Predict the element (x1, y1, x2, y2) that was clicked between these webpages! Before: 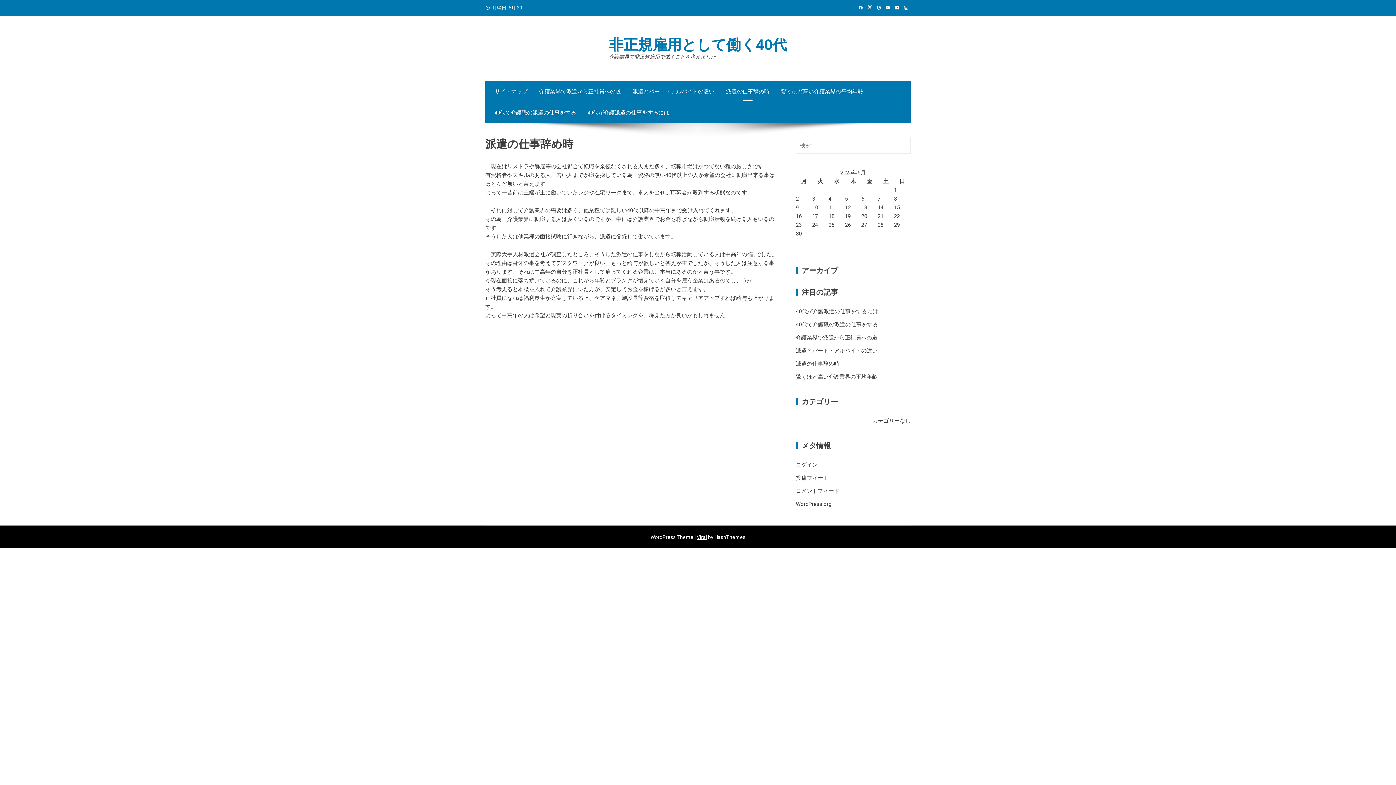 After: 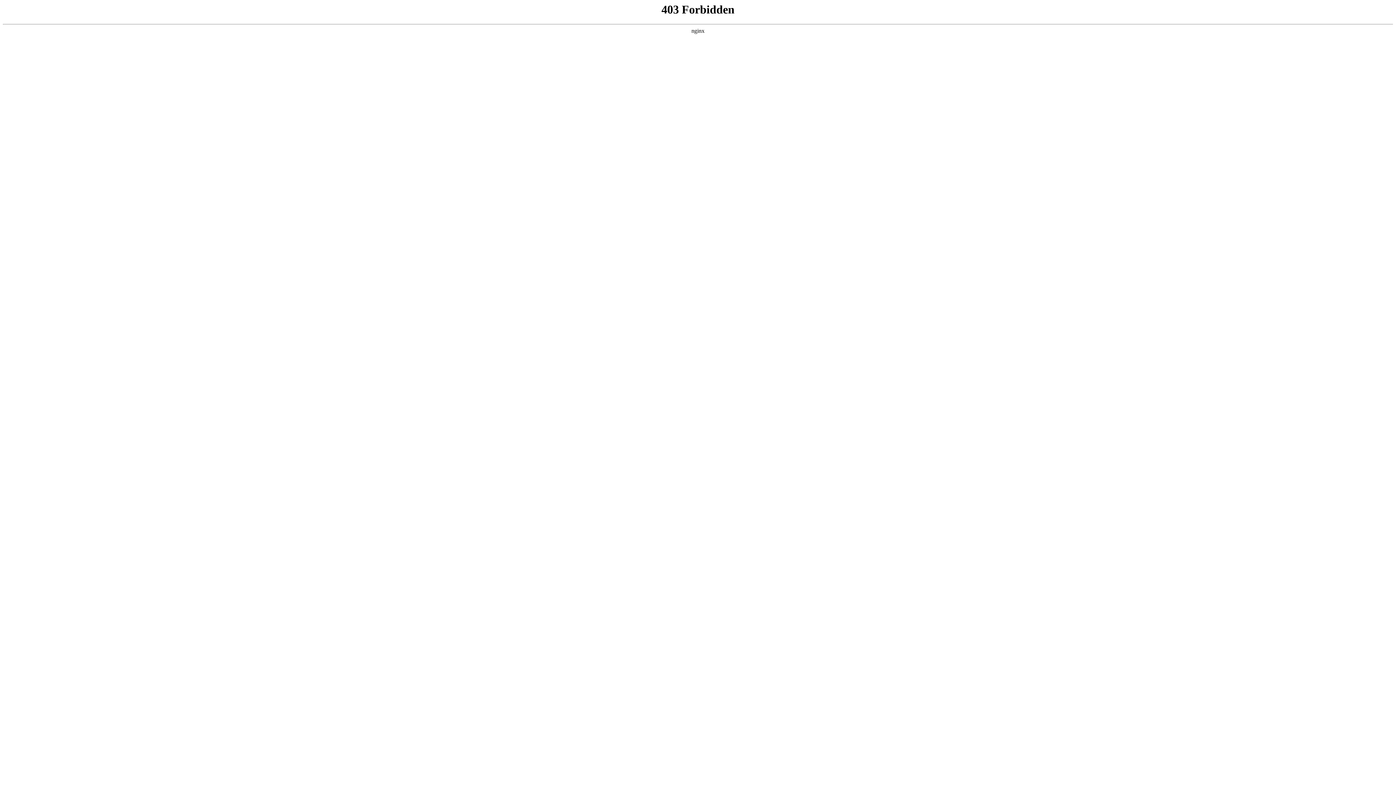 Action: bbox: (796, 501, 831, 507) label: WordPress.org